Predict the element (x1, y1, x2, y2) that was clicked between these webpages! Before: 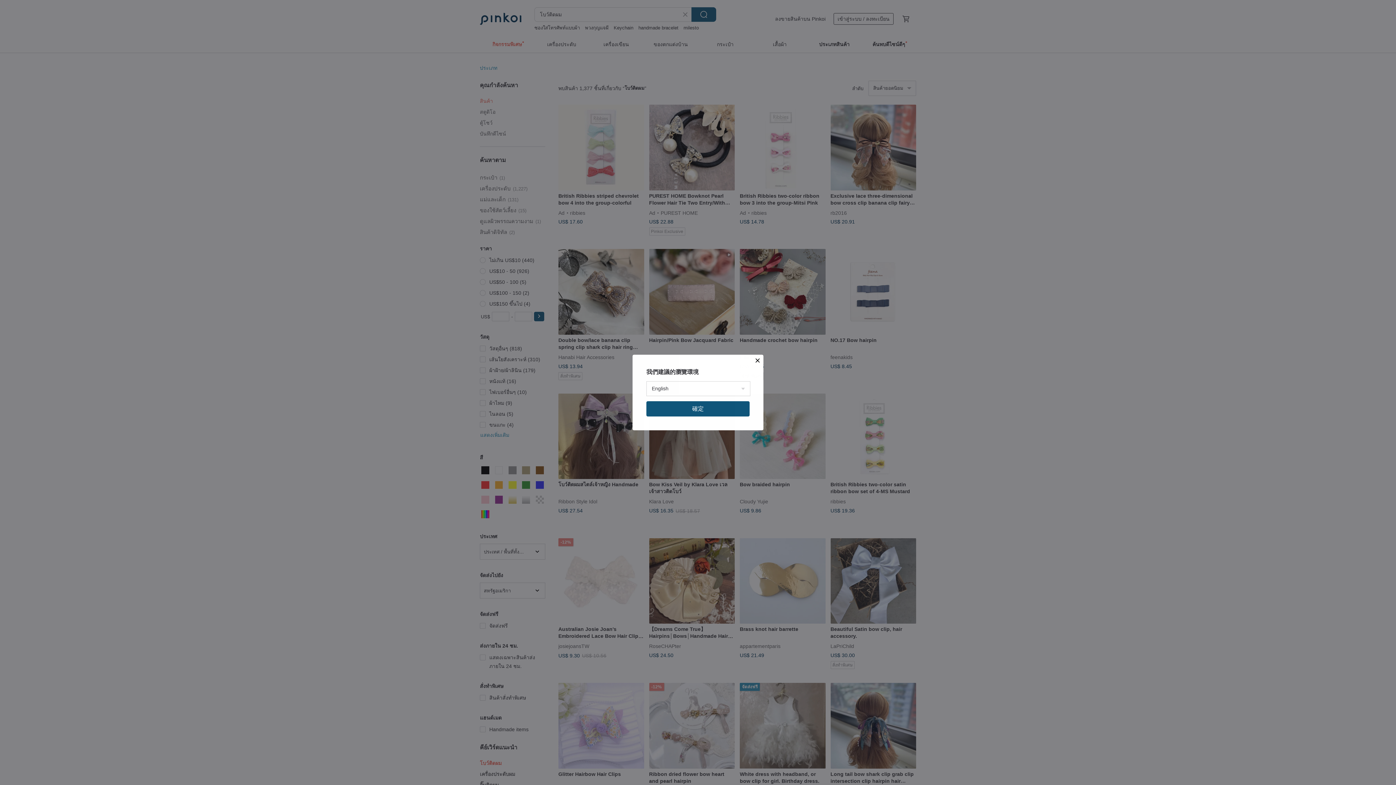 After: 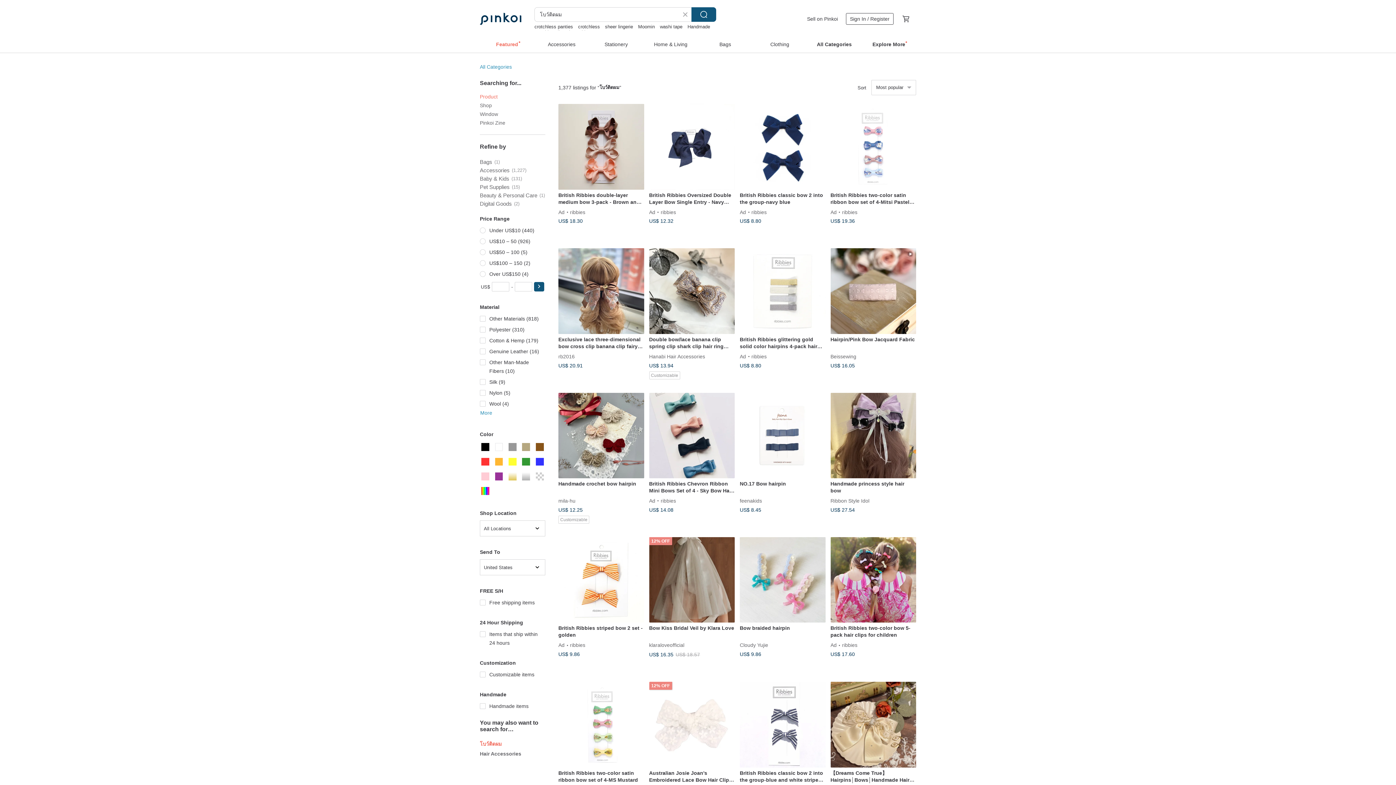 Action: label: 確定 bbox: (646, 401, 749, 416)